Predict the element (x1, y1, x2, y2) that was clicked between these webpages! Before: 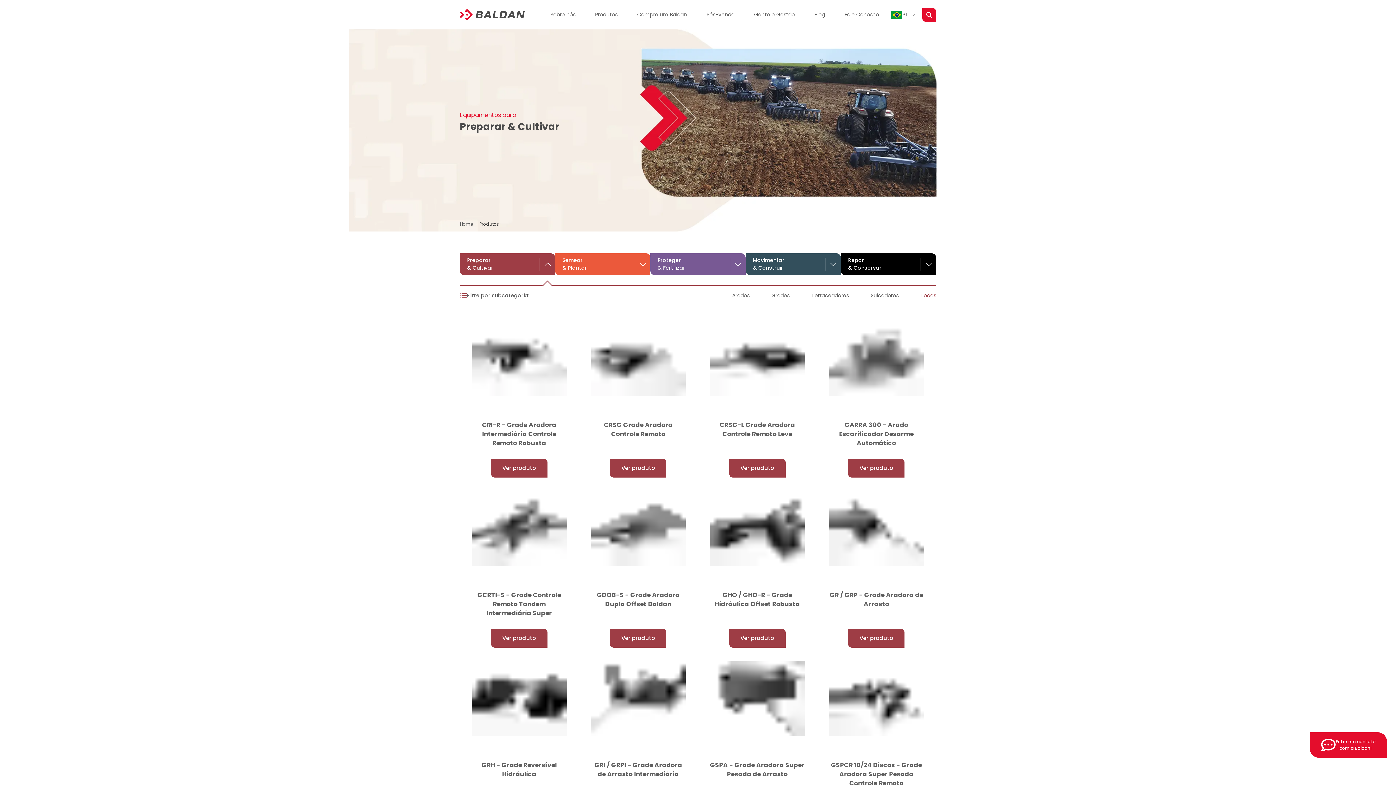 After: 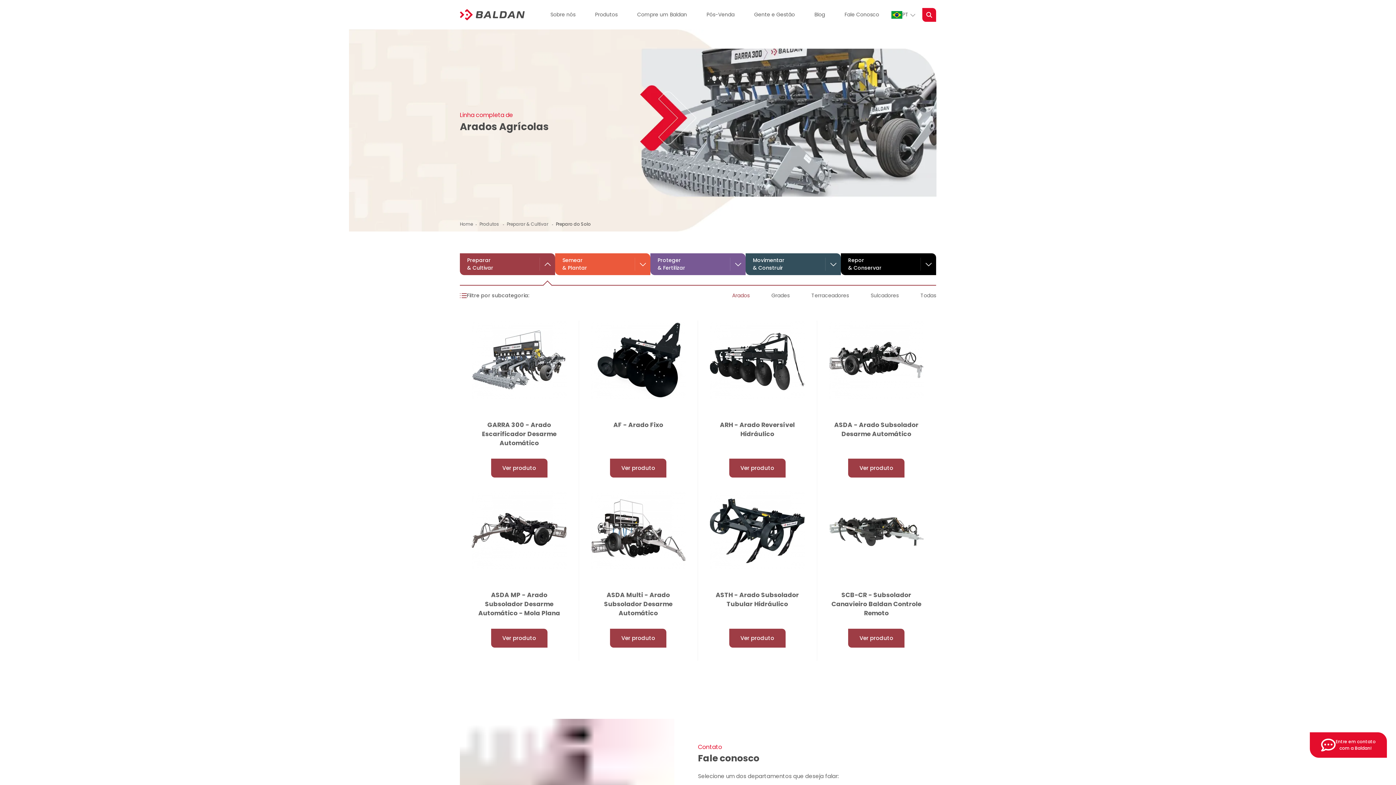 Action: label: Arados bbox: (721, 288, 760, 303)